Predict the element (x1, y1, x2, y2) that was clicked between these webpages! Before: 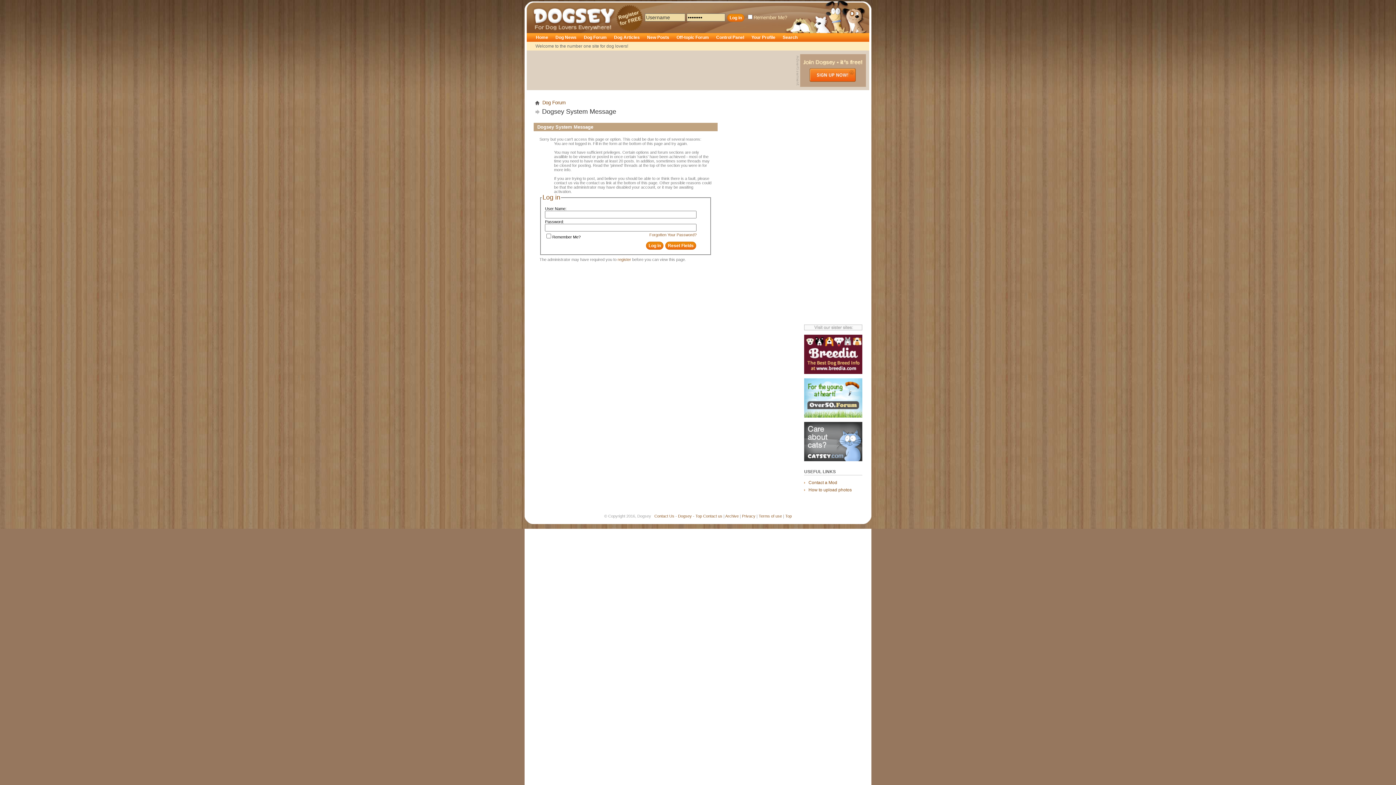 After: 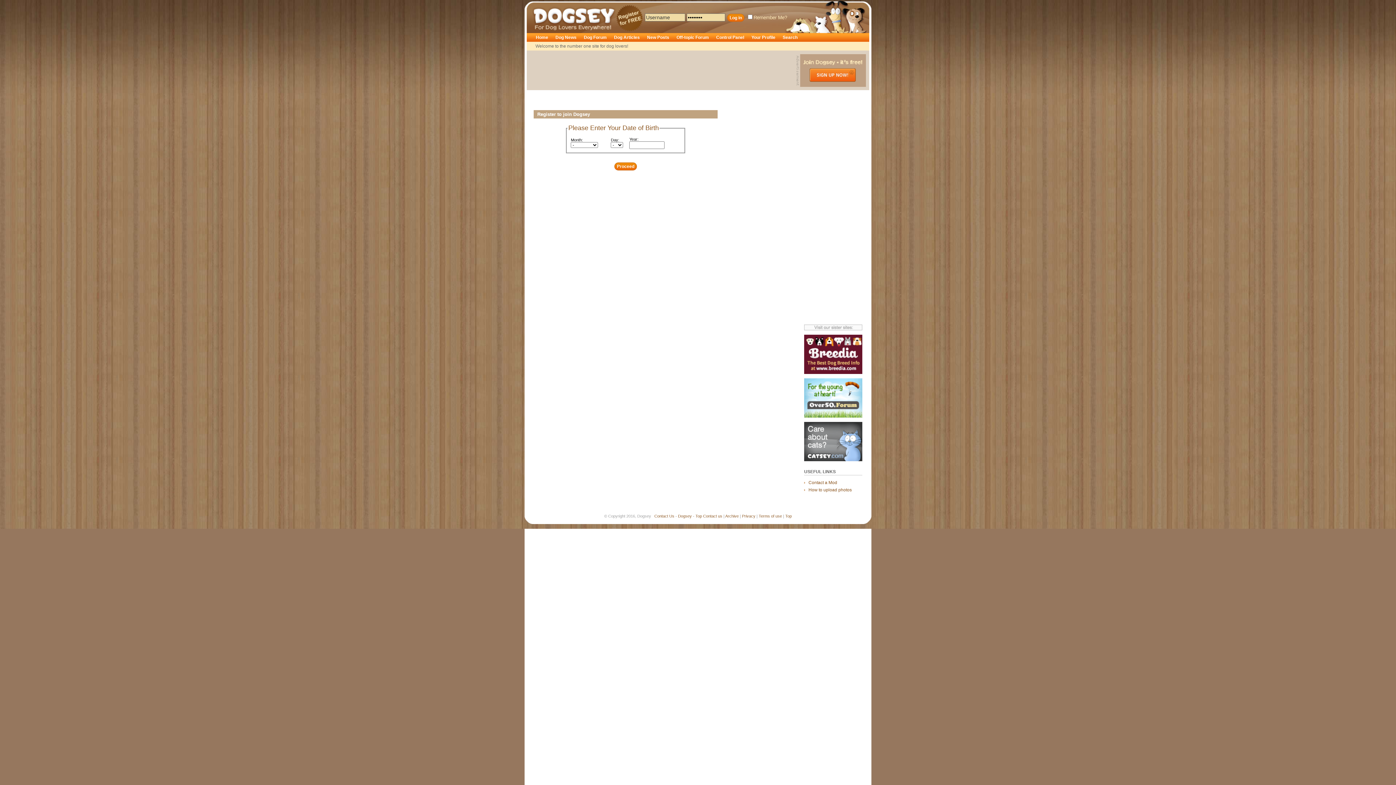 Action: bbox: (615, 28, 643, 34)